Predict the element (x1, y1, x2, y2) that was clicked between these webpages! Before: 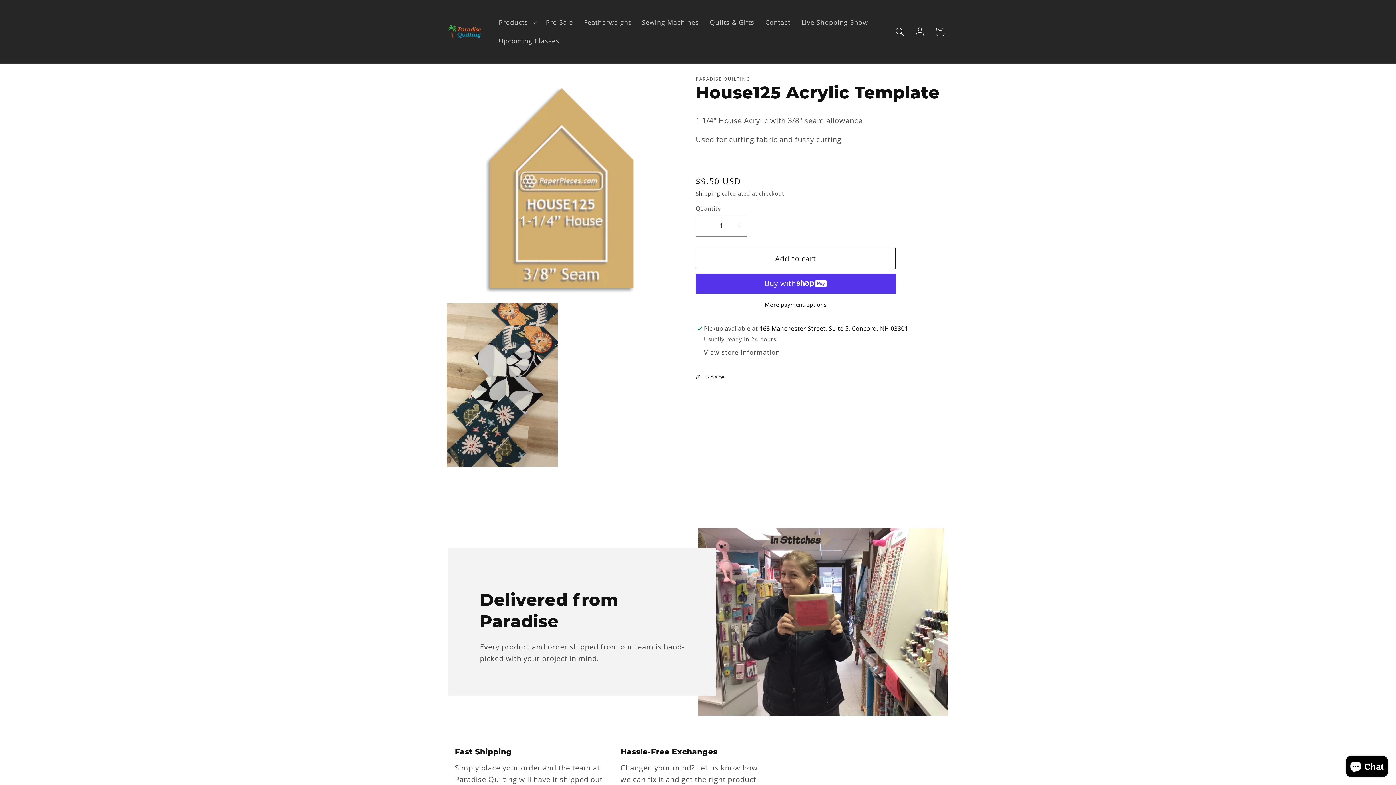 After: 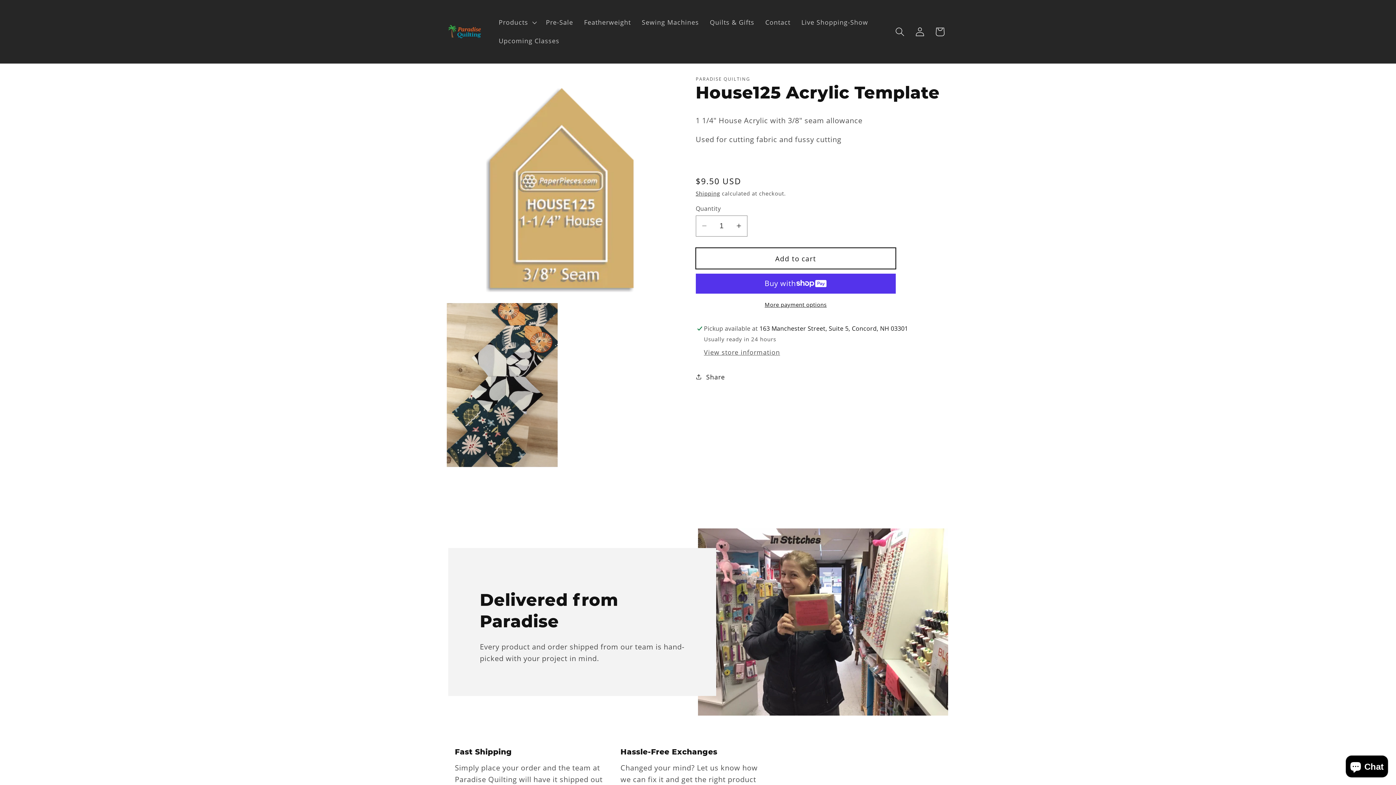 Action: bbox: (695, 248, 895, 269) label: Add to cart